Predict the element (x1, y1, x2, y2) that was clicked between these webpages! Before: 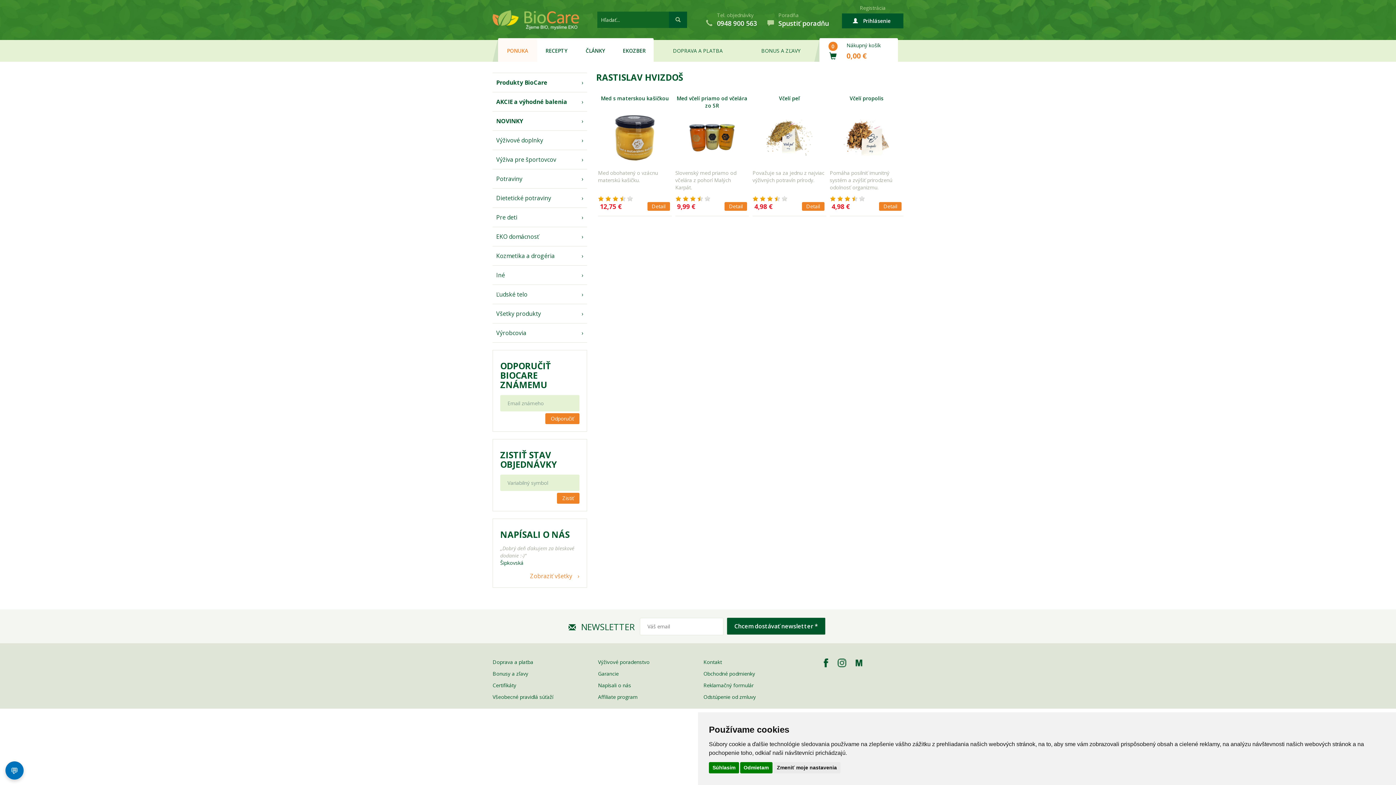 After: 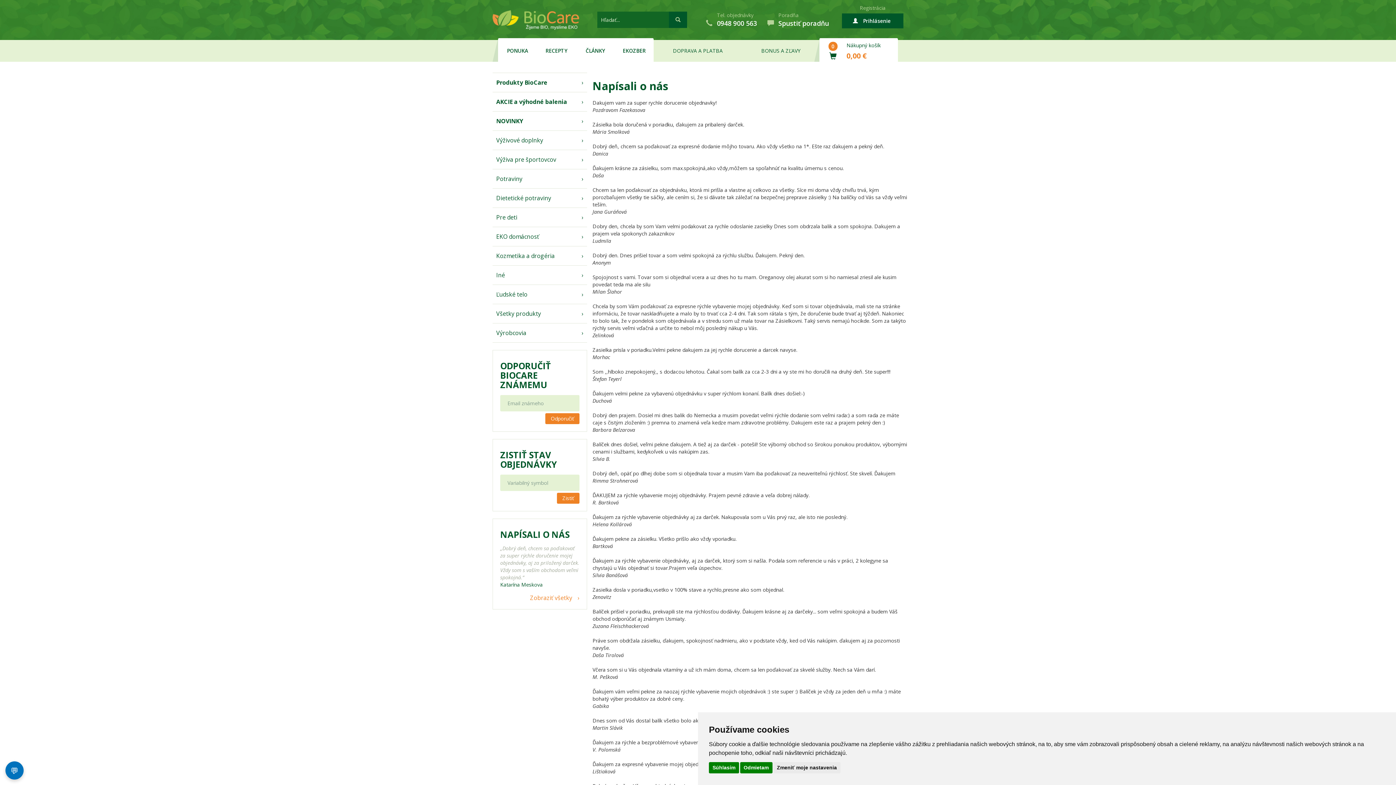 Action: bbox: (530, 572, 579, 580) label: Zobraziť všetky